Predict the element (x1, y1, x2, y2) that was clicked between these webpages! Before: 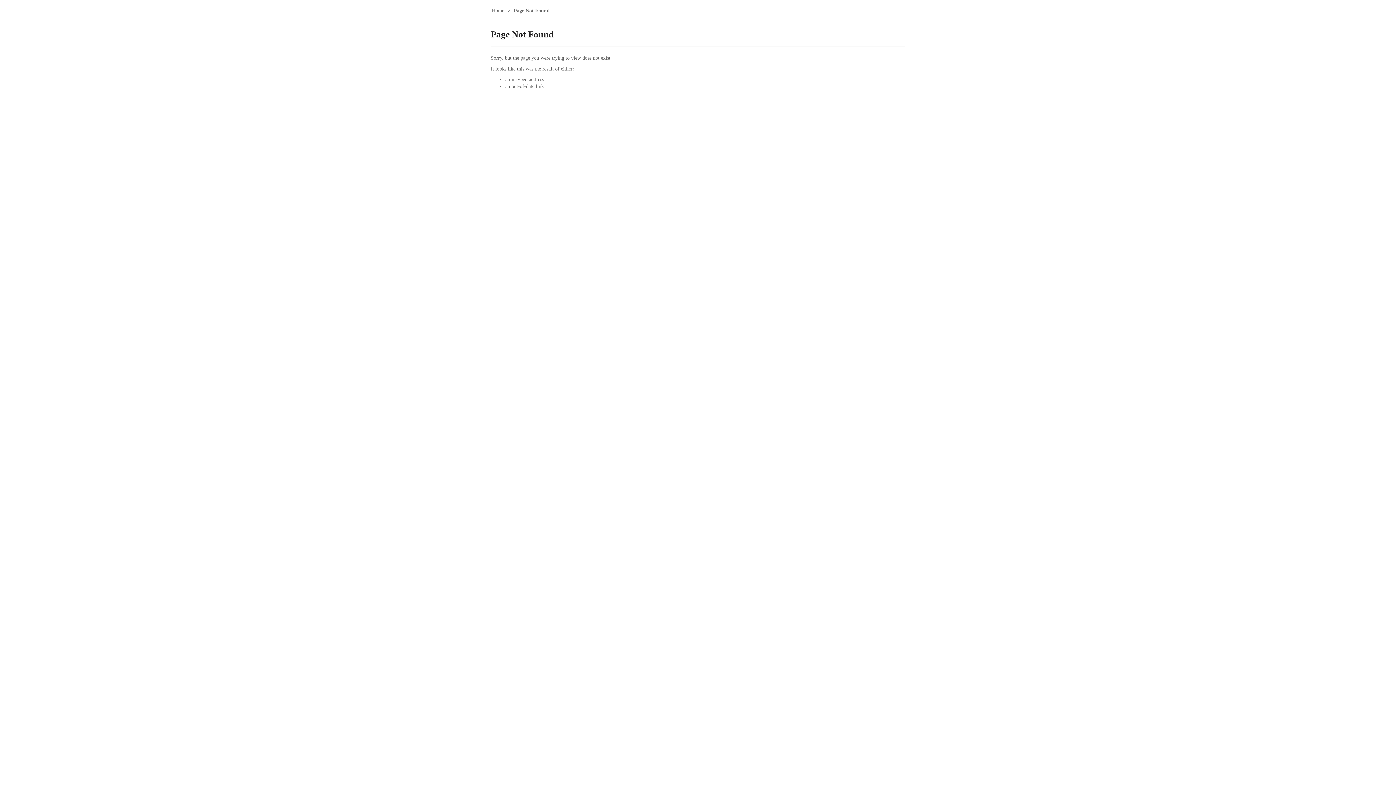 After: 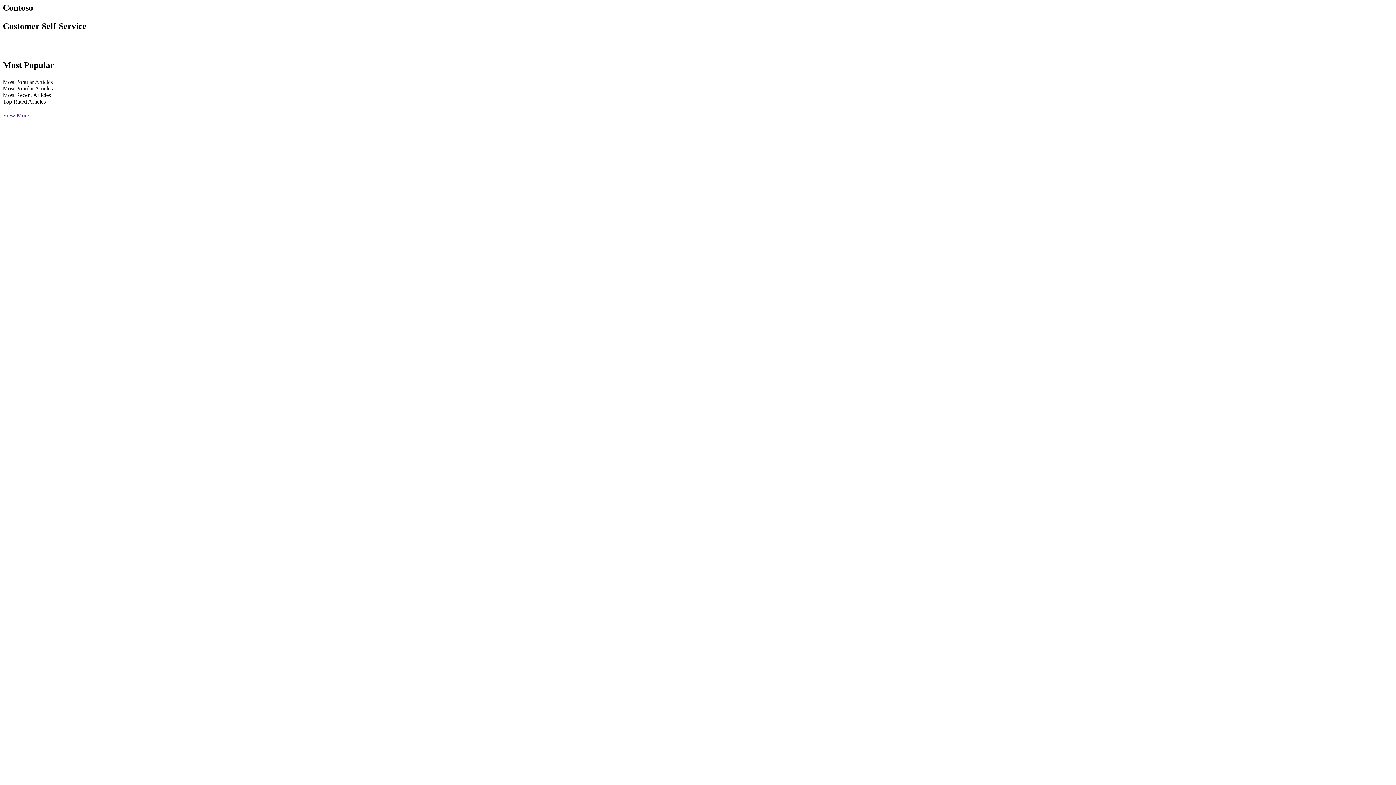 Action: label: Home bbox: (492, 8, 504, 13)